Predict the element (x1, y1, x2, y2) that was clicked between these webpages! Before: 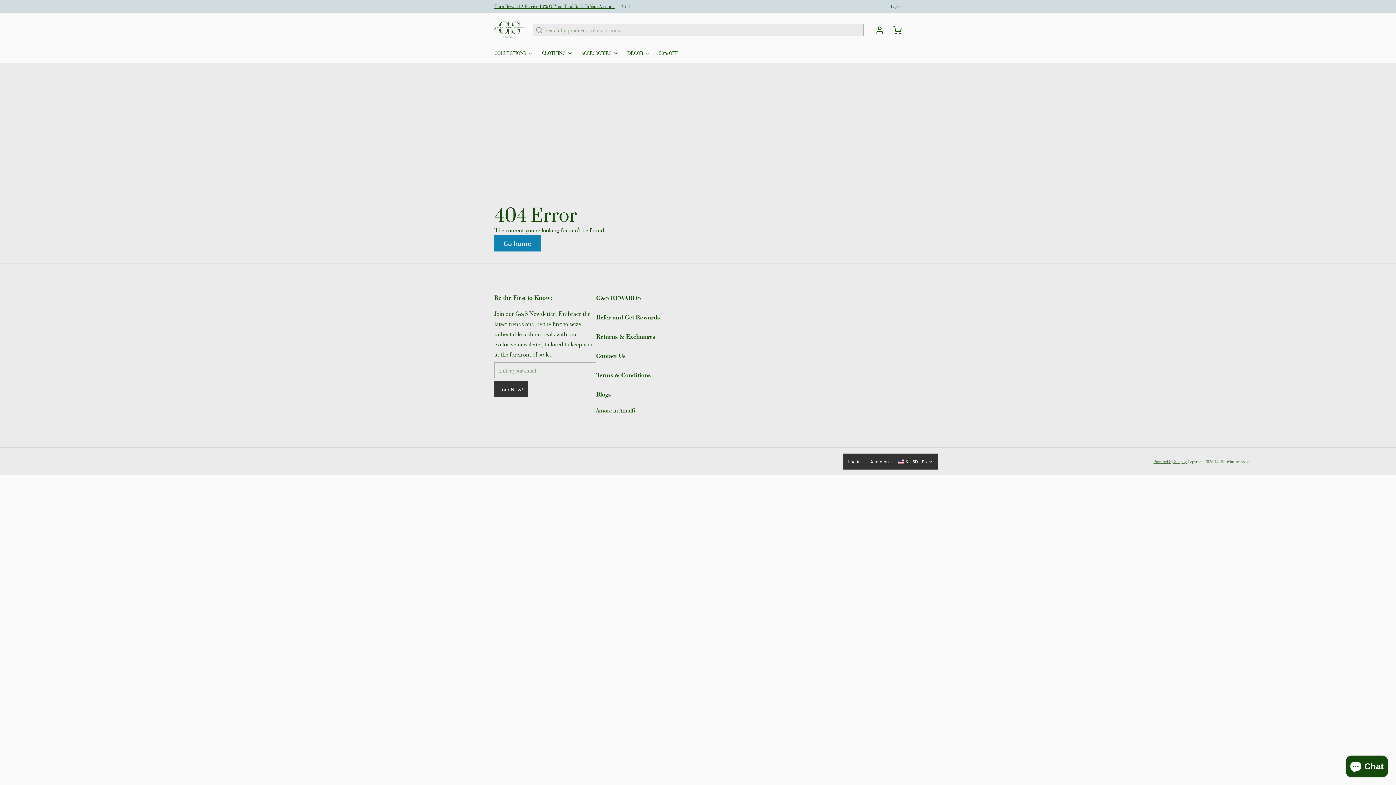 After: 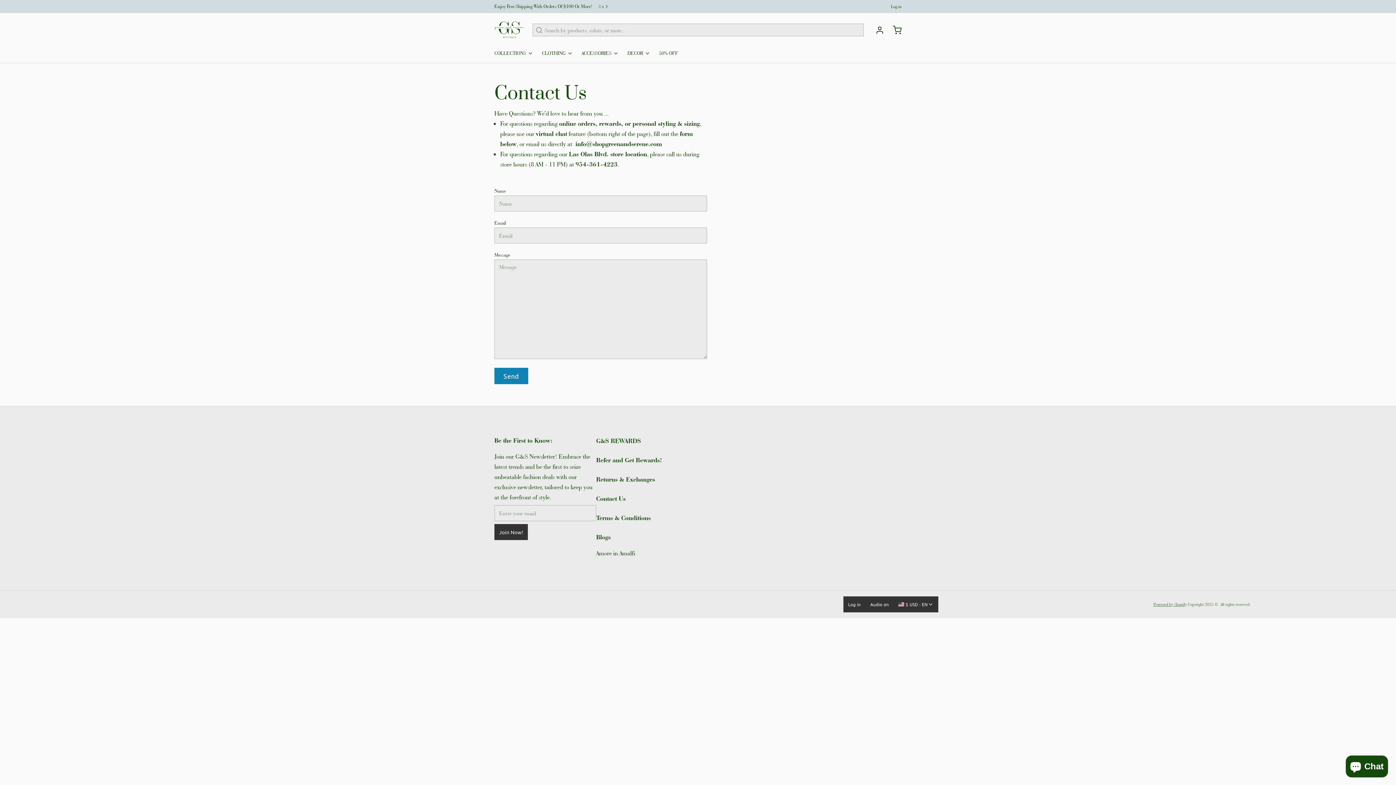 Action: label: Contact Us bbox: (596, 350, 662, 361)